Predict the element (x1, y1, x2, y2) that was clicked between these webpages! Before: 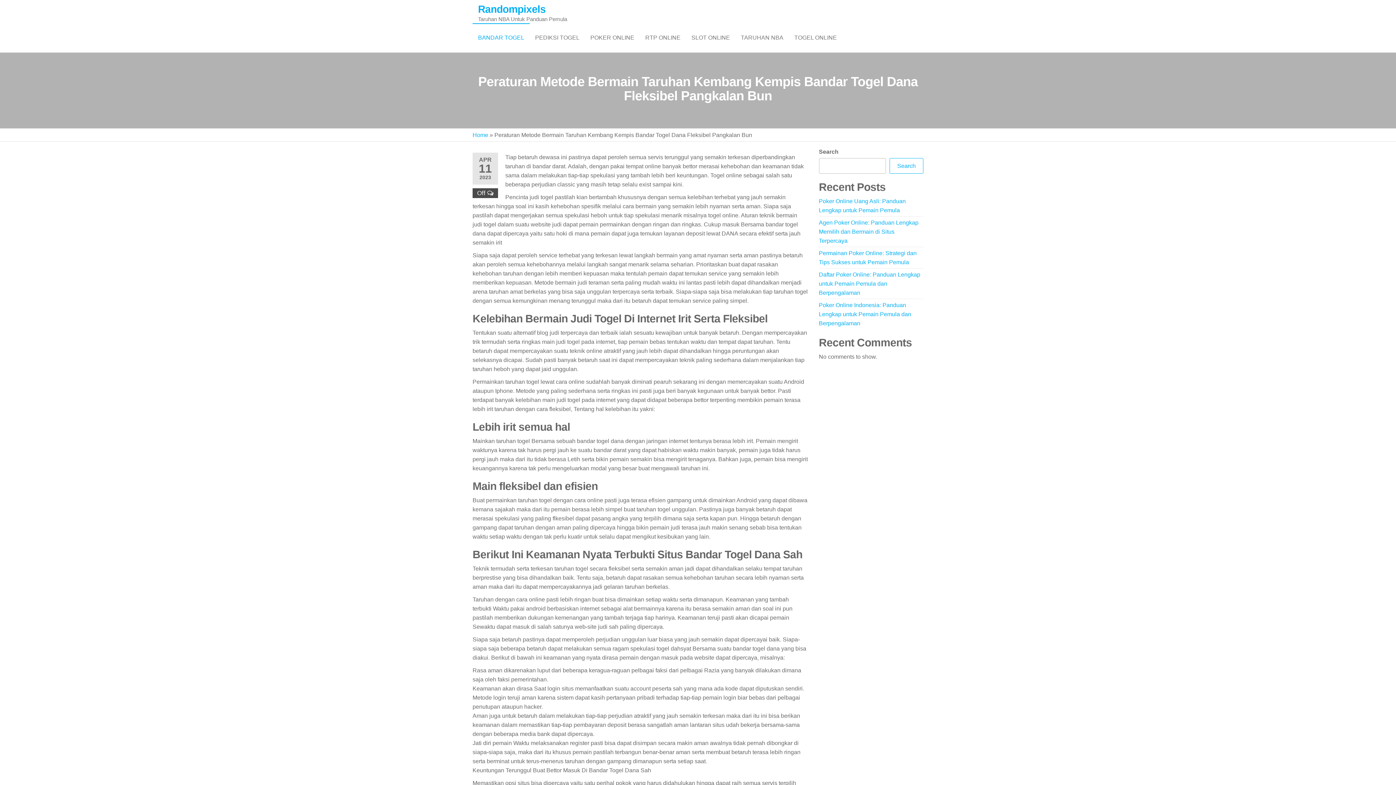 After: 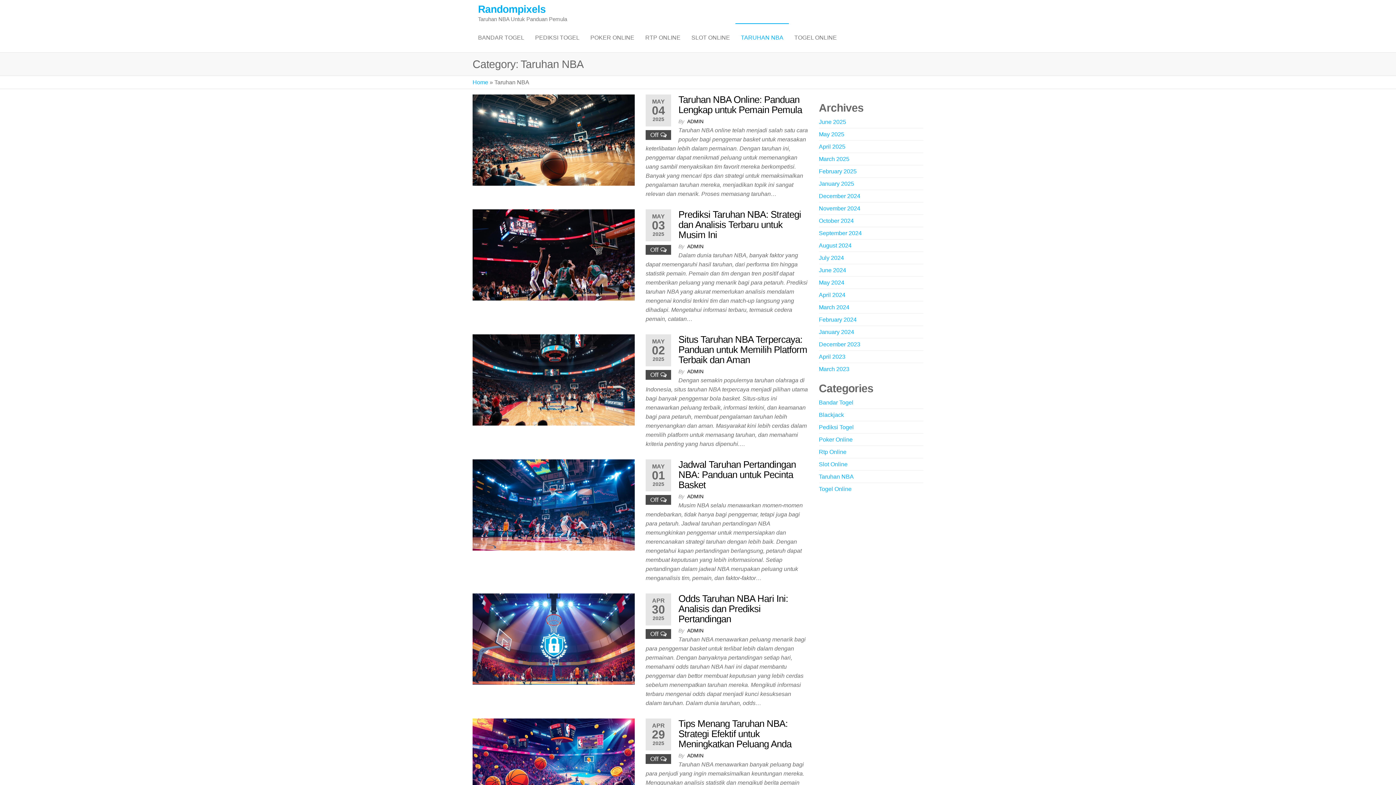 Action: bbox: (735, 23, 789, 52) label: TARUHAN NBA